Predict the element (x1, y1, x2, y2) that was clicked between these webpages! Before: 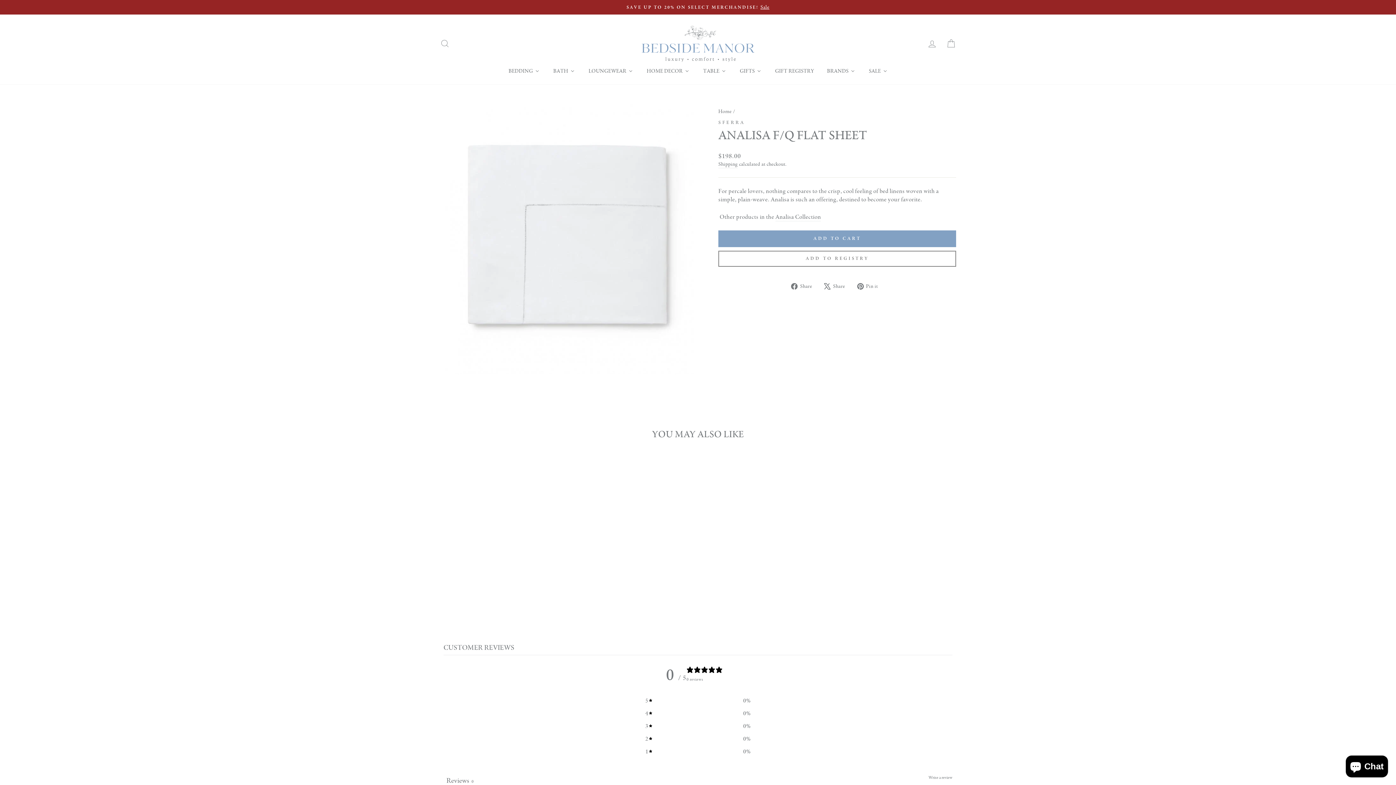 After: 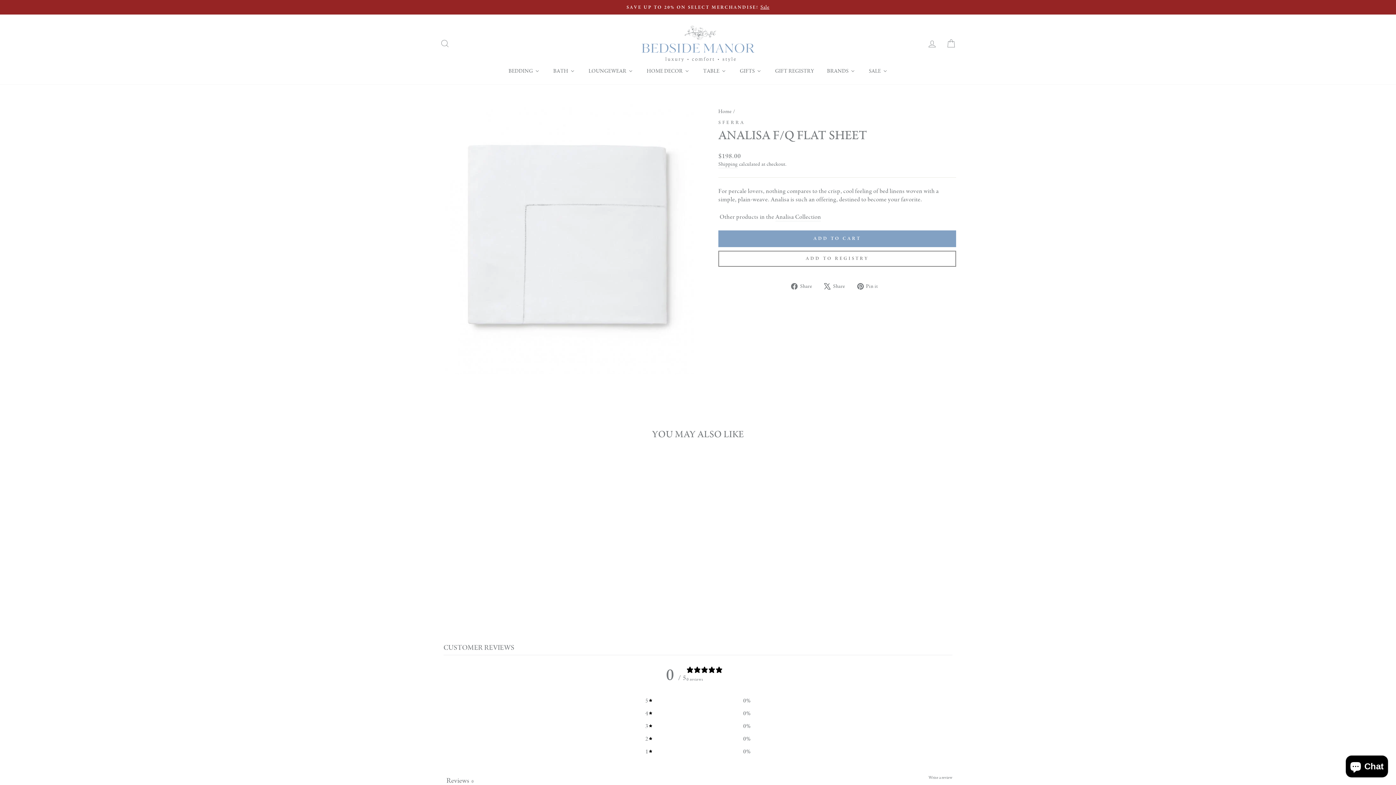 Action: label:  Share
Share on Facebook bbox: (791, 281, 817, 290)